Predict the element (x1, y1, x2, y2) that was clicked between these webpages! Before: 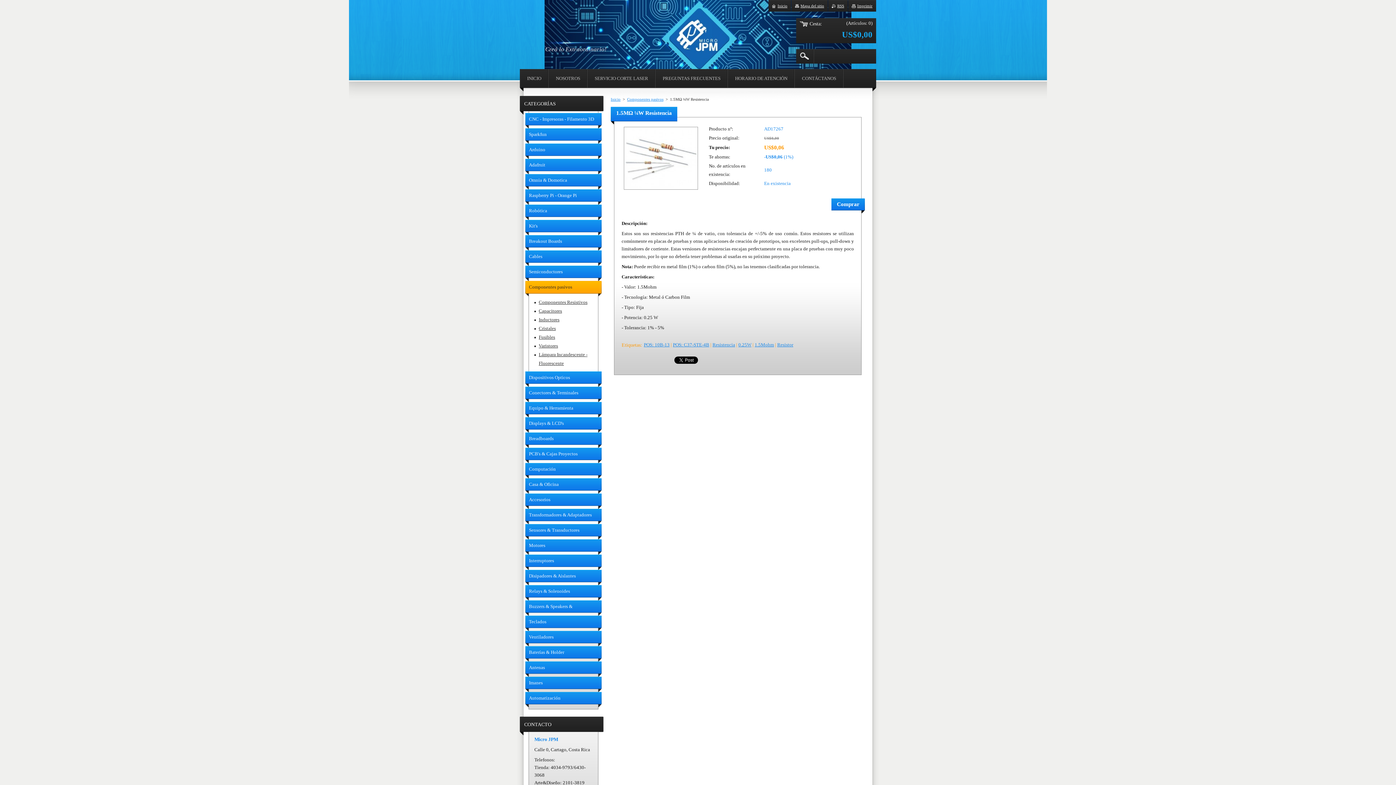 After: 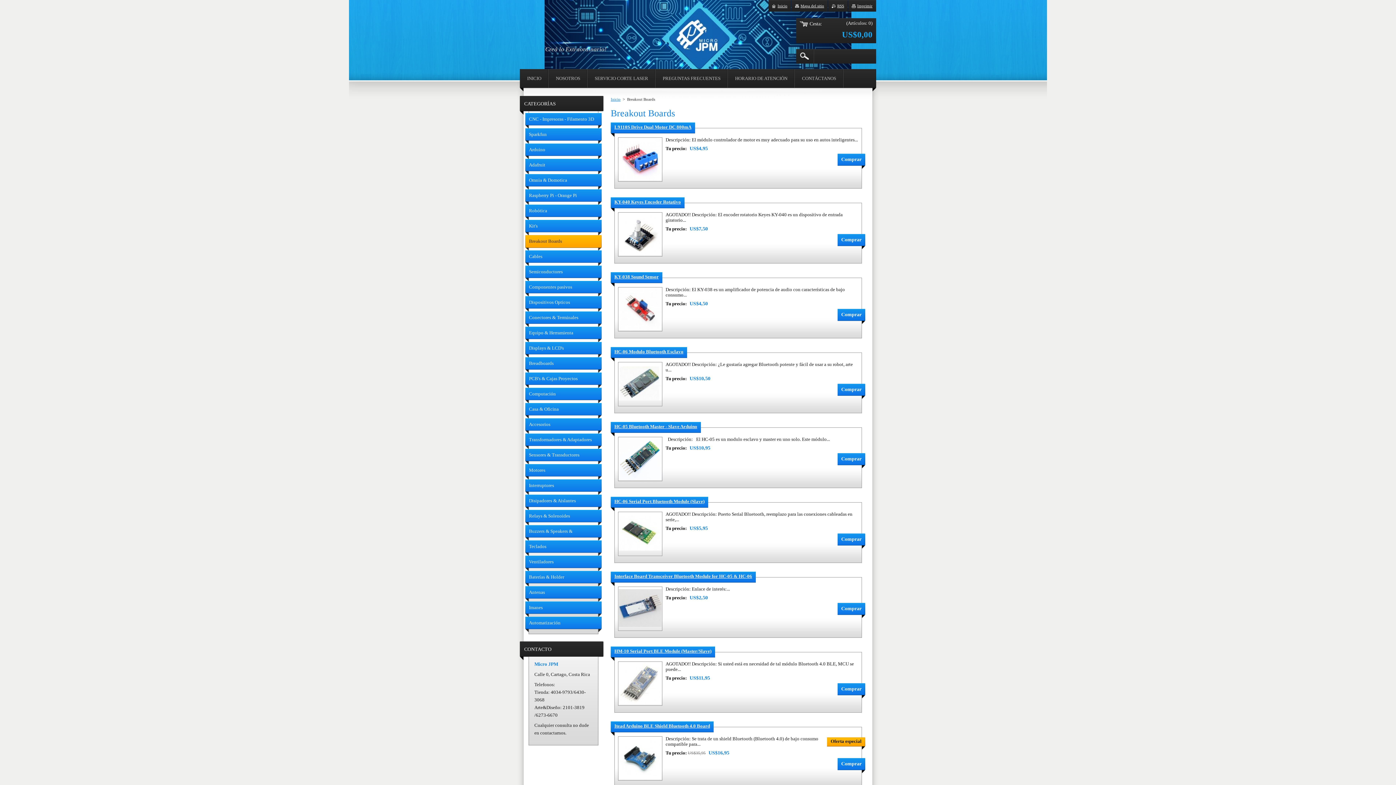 Action: label: Breakout Boards bbox: (525, 235, 601, 250)